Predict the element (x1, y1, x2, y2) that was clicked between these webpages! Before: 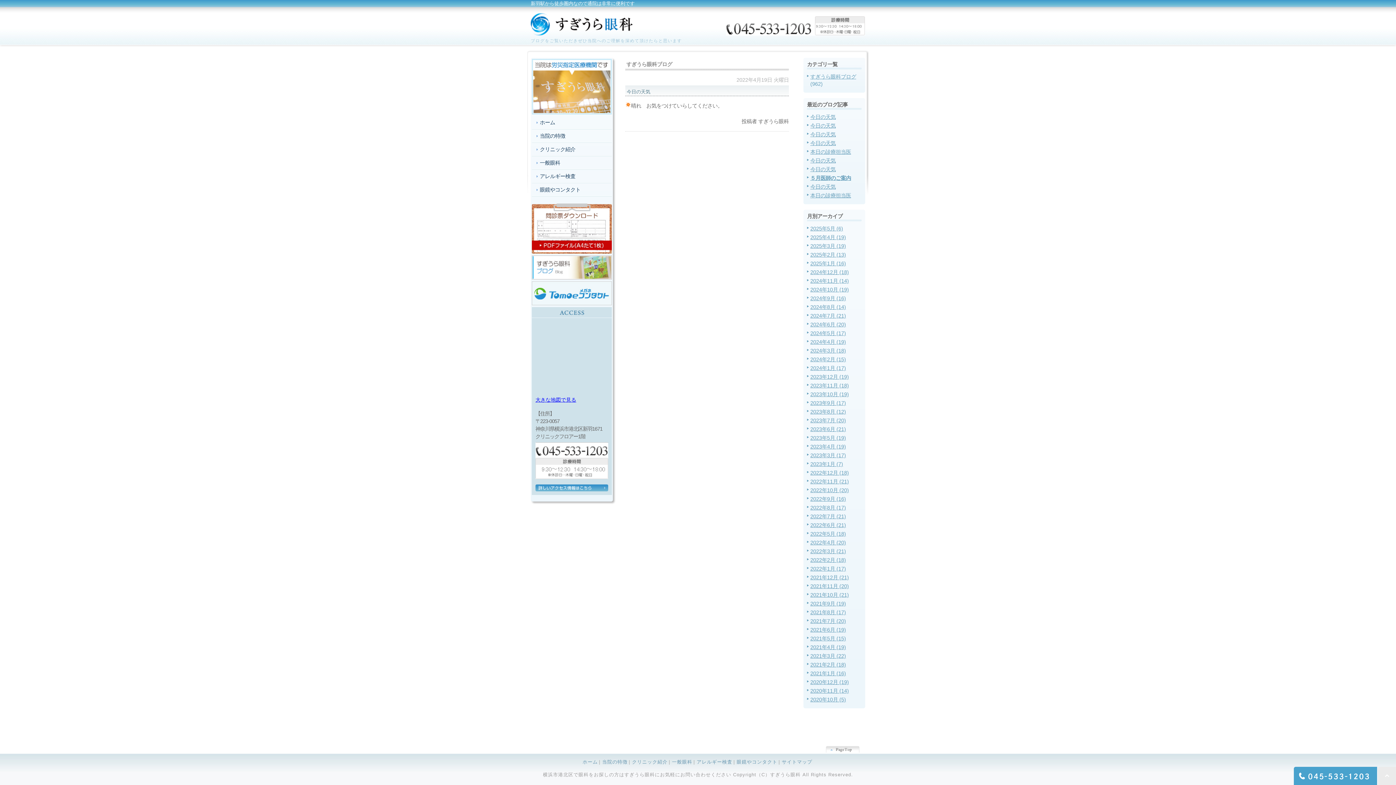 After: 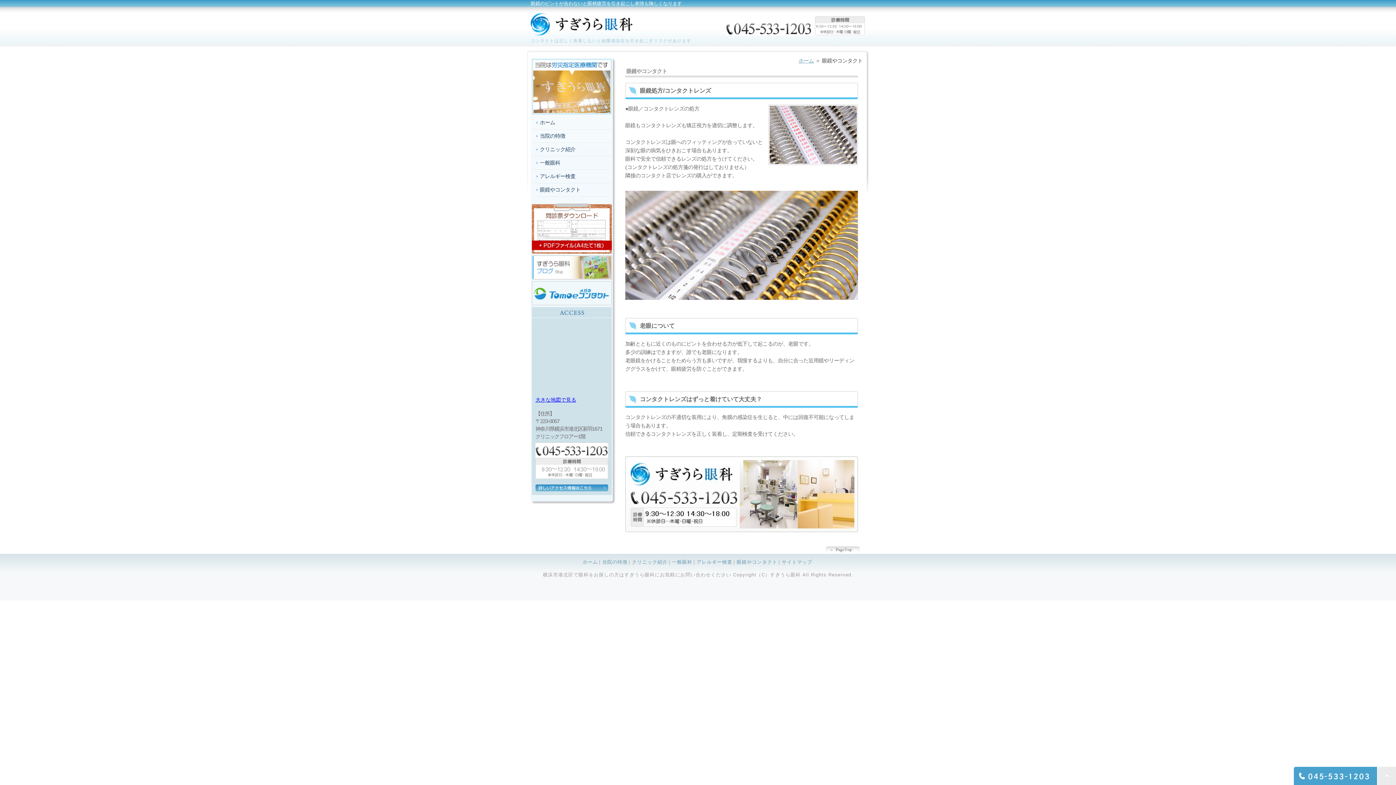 Action: bbox: (532, 183, 612, 196) label: 眼鏡やコンタクト